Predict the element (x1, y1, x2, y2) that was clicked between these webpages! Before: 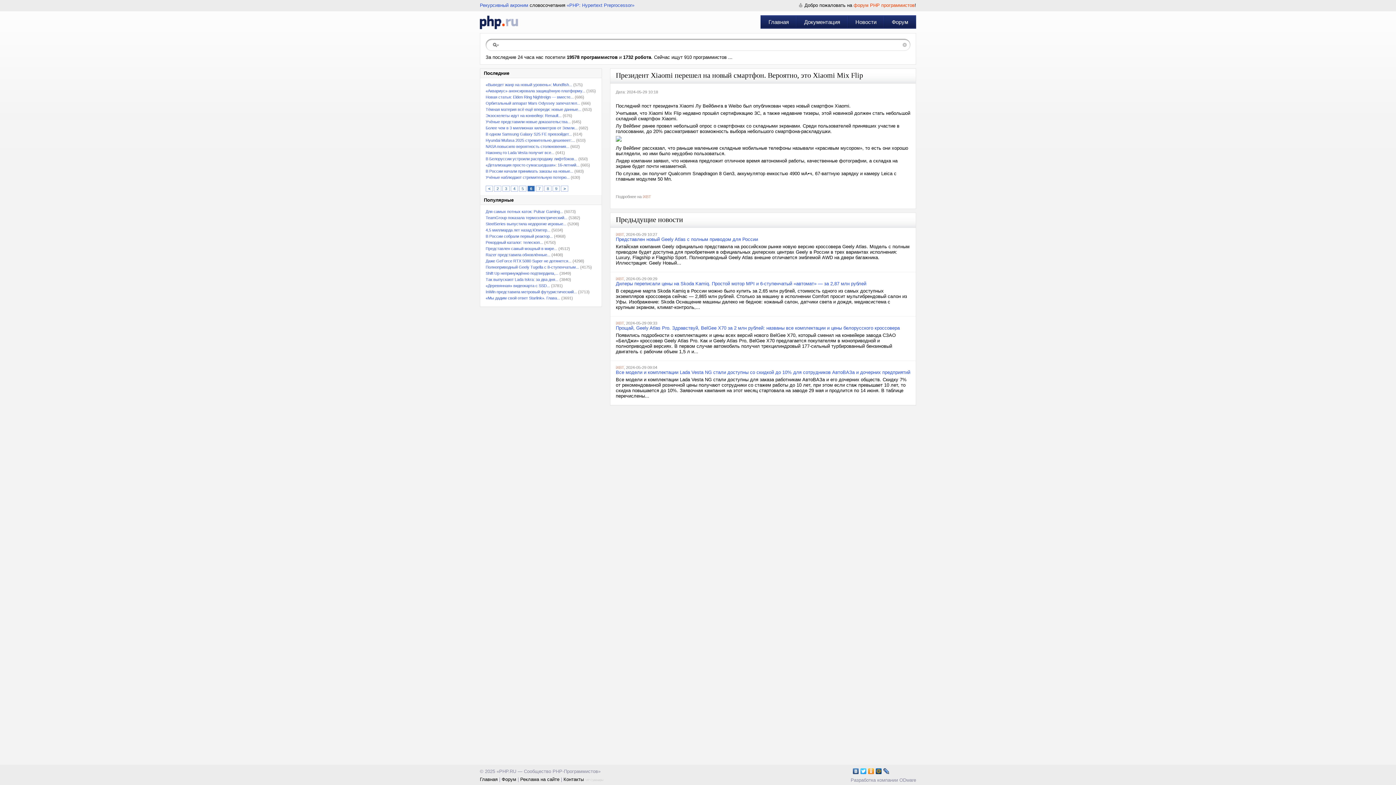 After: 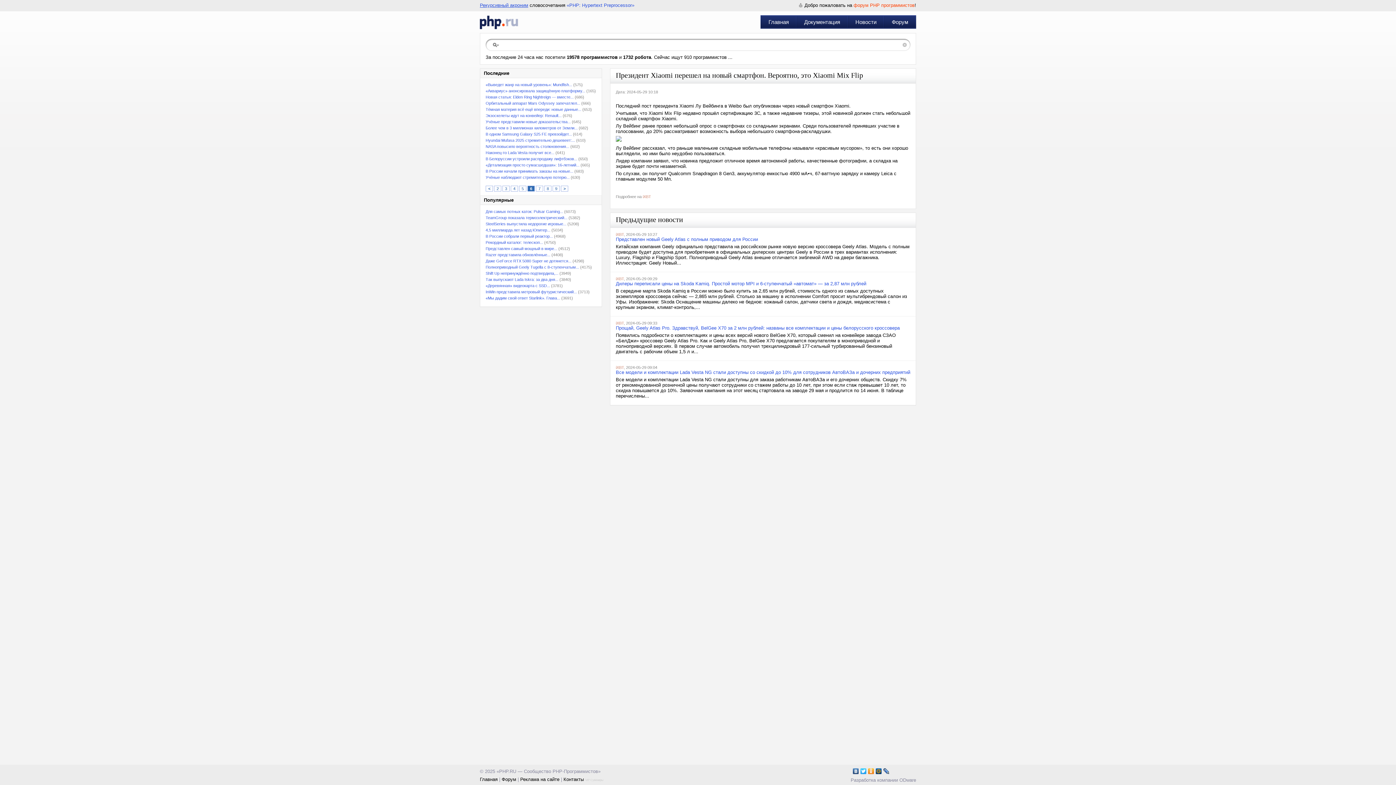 Action: bbox: (480, 2, 528, 8) label: Рекурсивный акроним